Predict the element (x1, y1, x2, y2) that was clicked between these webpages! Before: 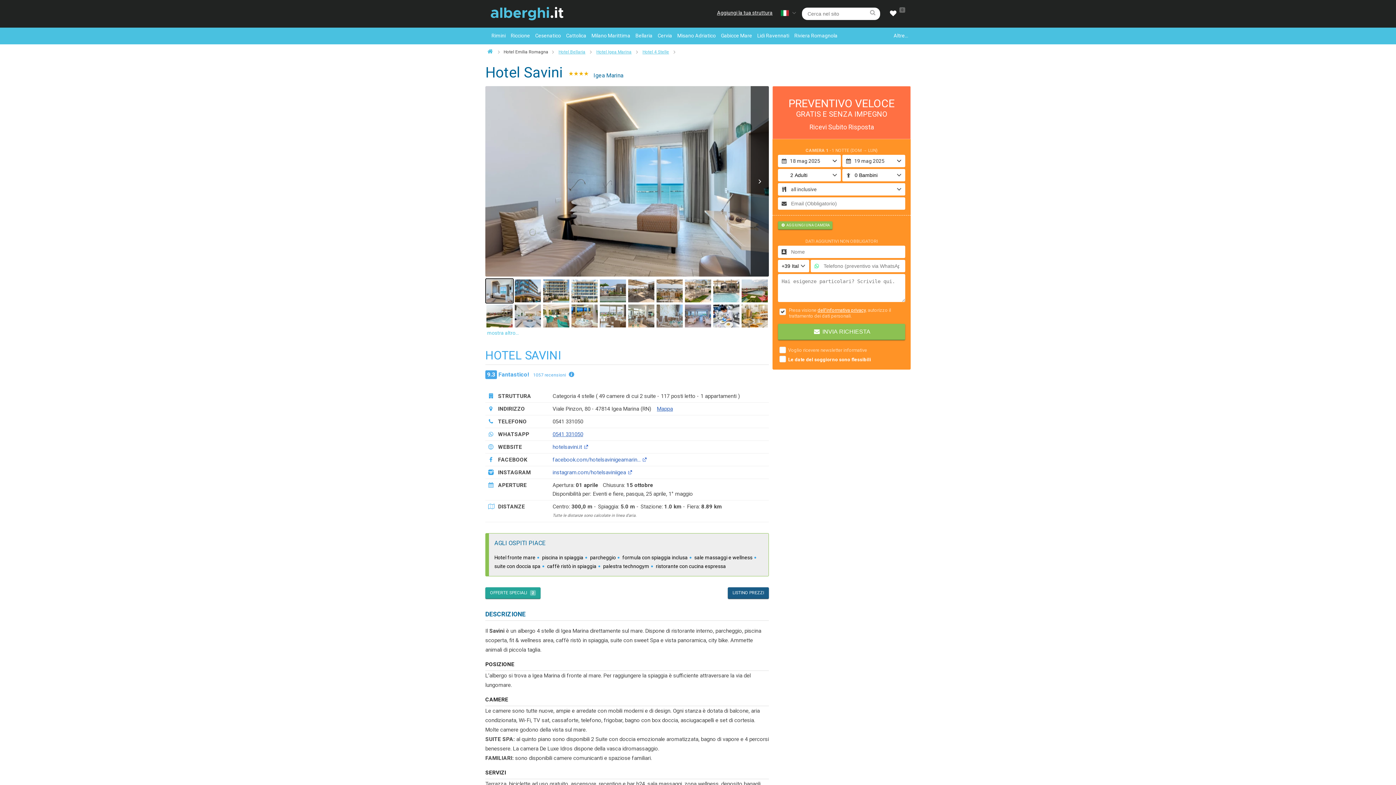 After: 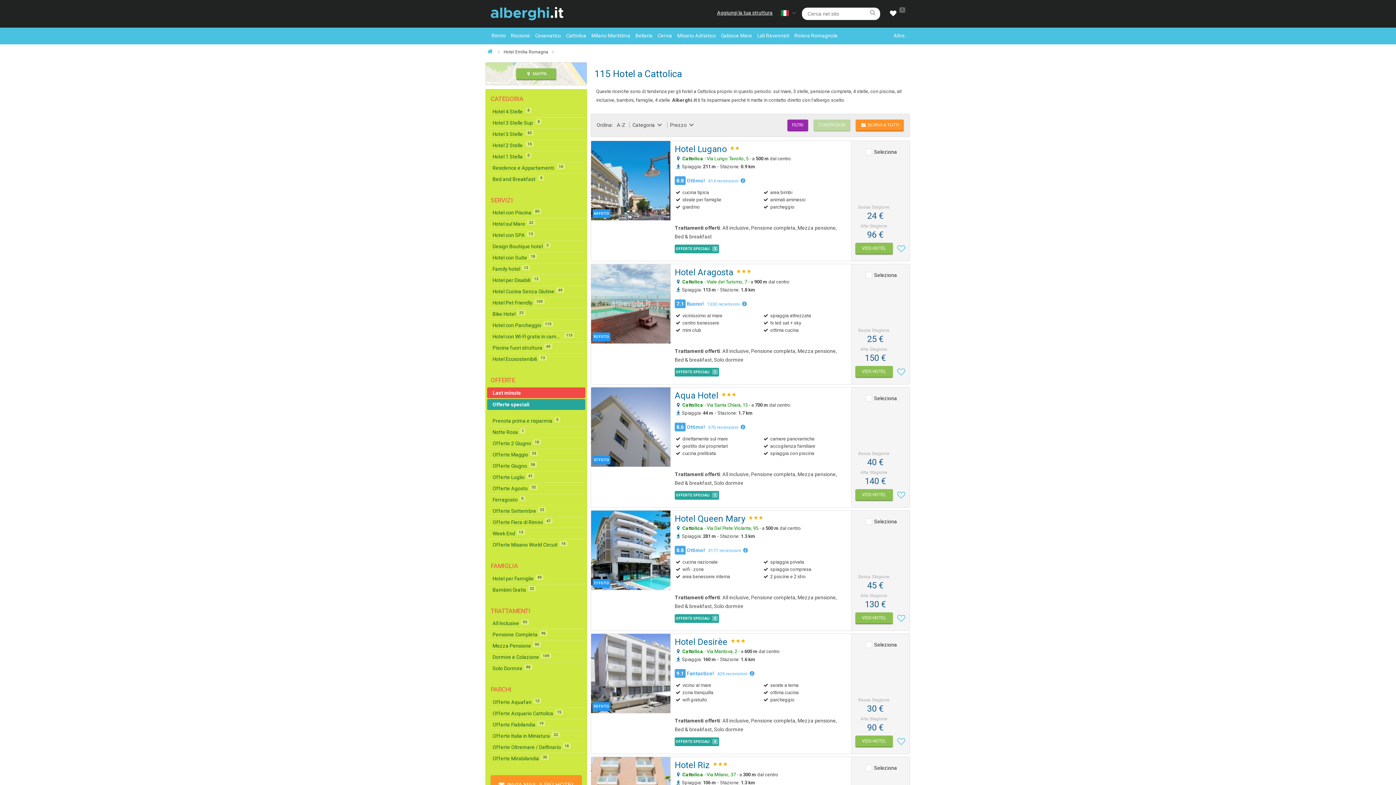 Action: label: Cattolica bbox: (565, 30, 587, 41)